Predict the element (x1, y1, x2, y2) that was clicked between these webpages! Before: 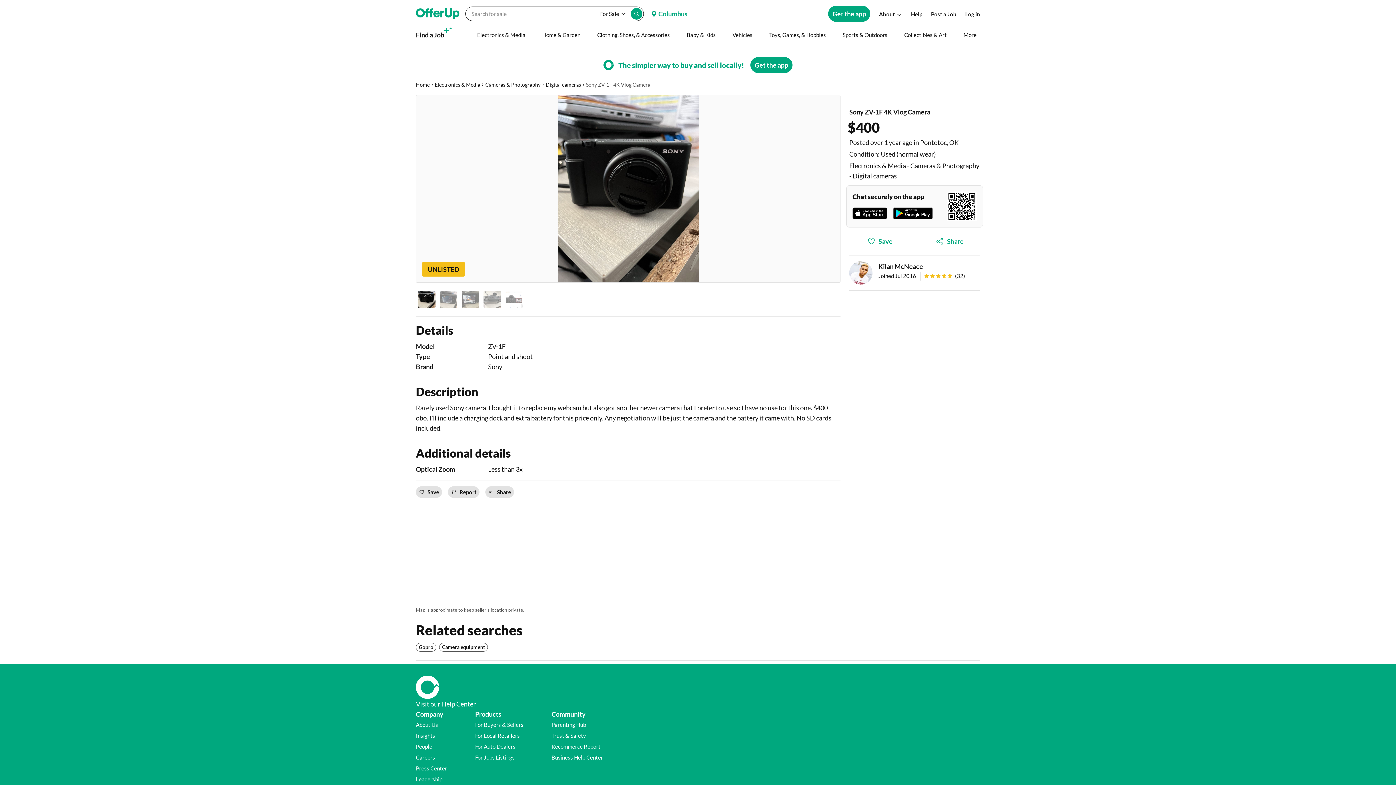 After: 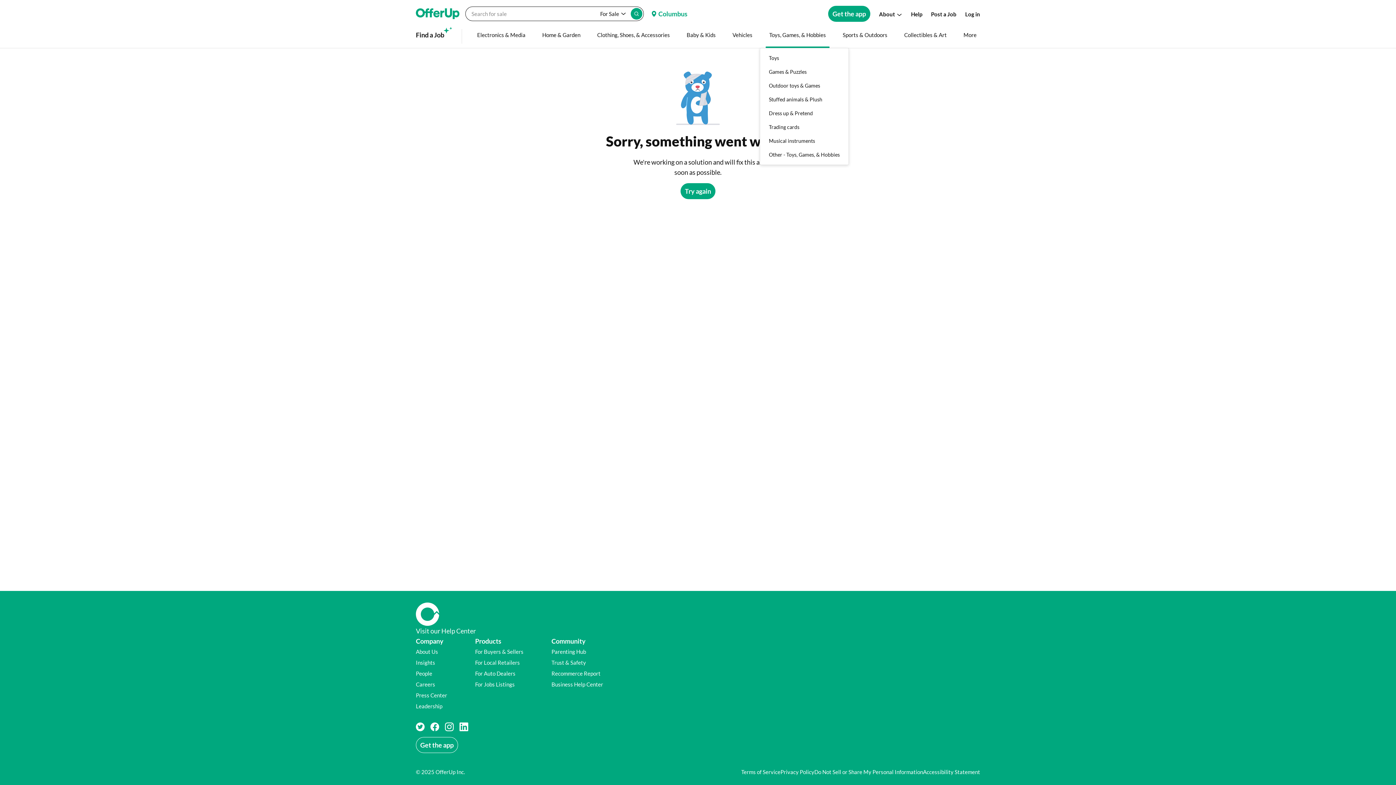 Action: bbox: (746, 21, 809, 48) label: Toys, Games, & Hobbies